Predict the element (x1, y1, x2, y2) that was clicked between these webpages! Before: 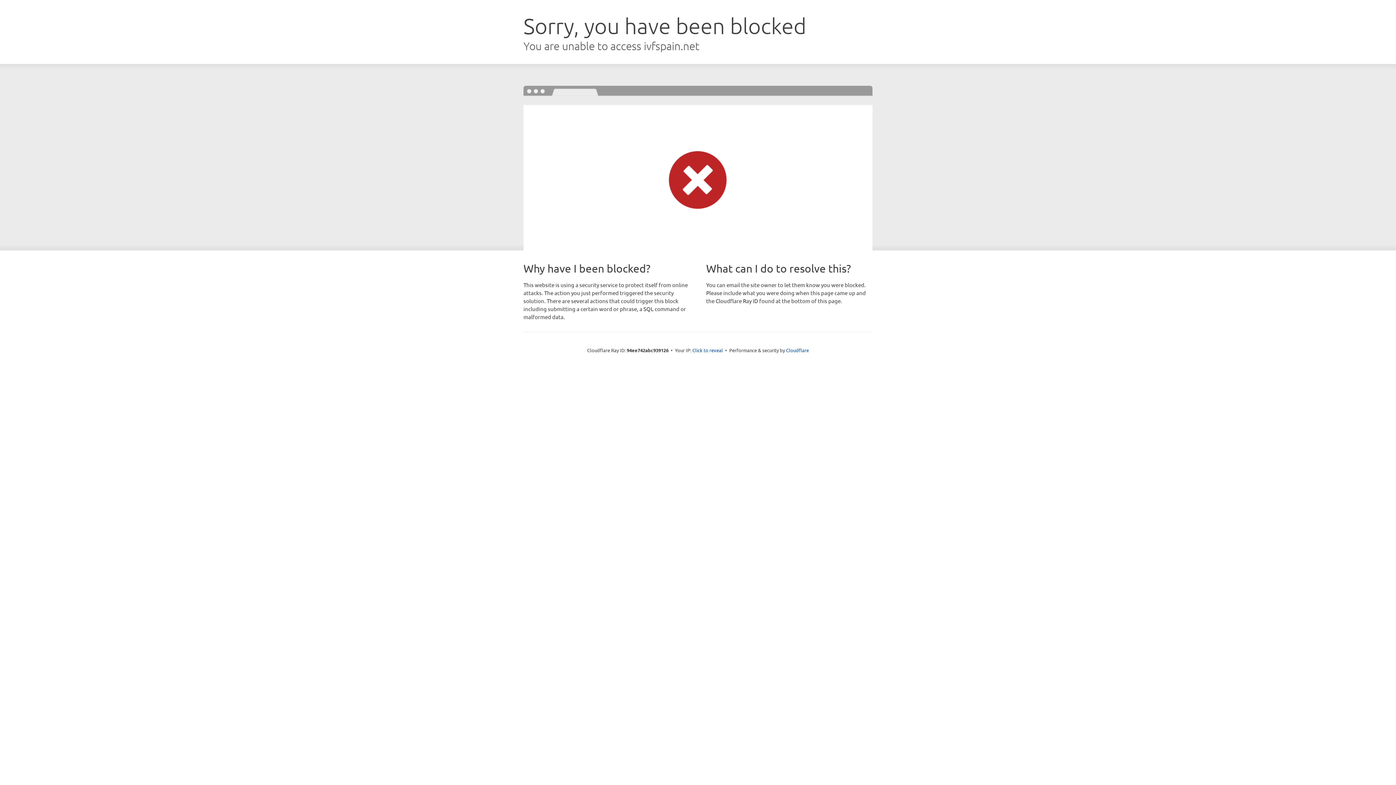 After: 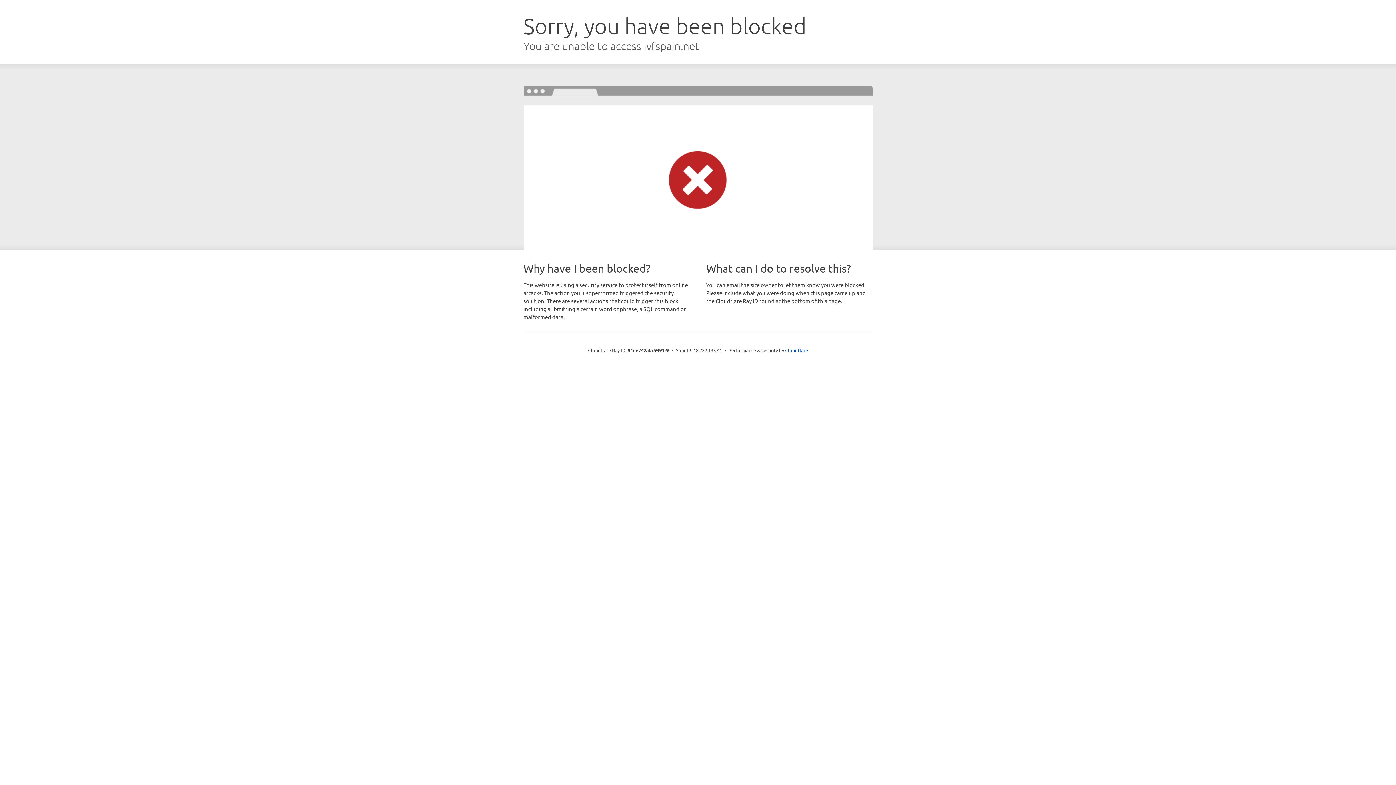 Action: bbox: (692, 346, 723, 353) label: Click to reveal